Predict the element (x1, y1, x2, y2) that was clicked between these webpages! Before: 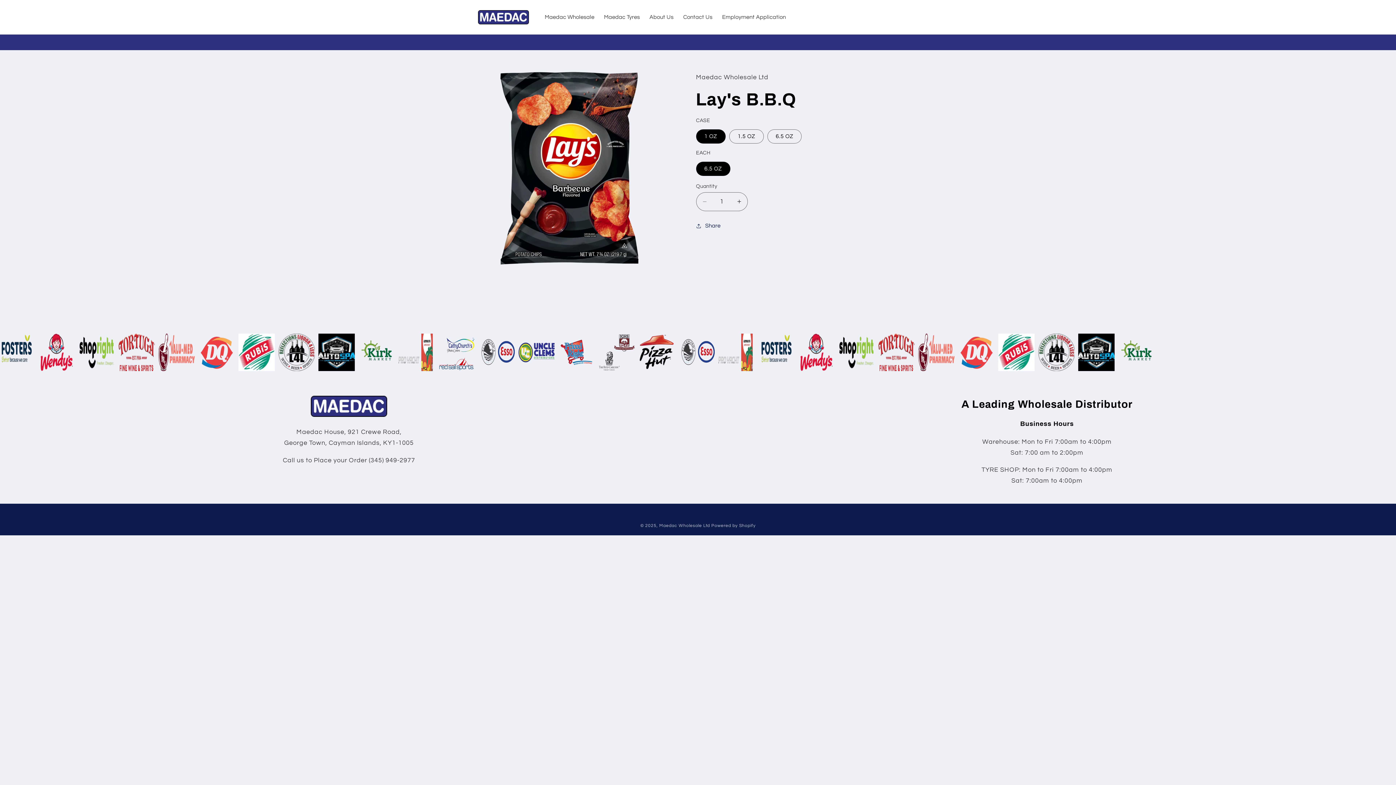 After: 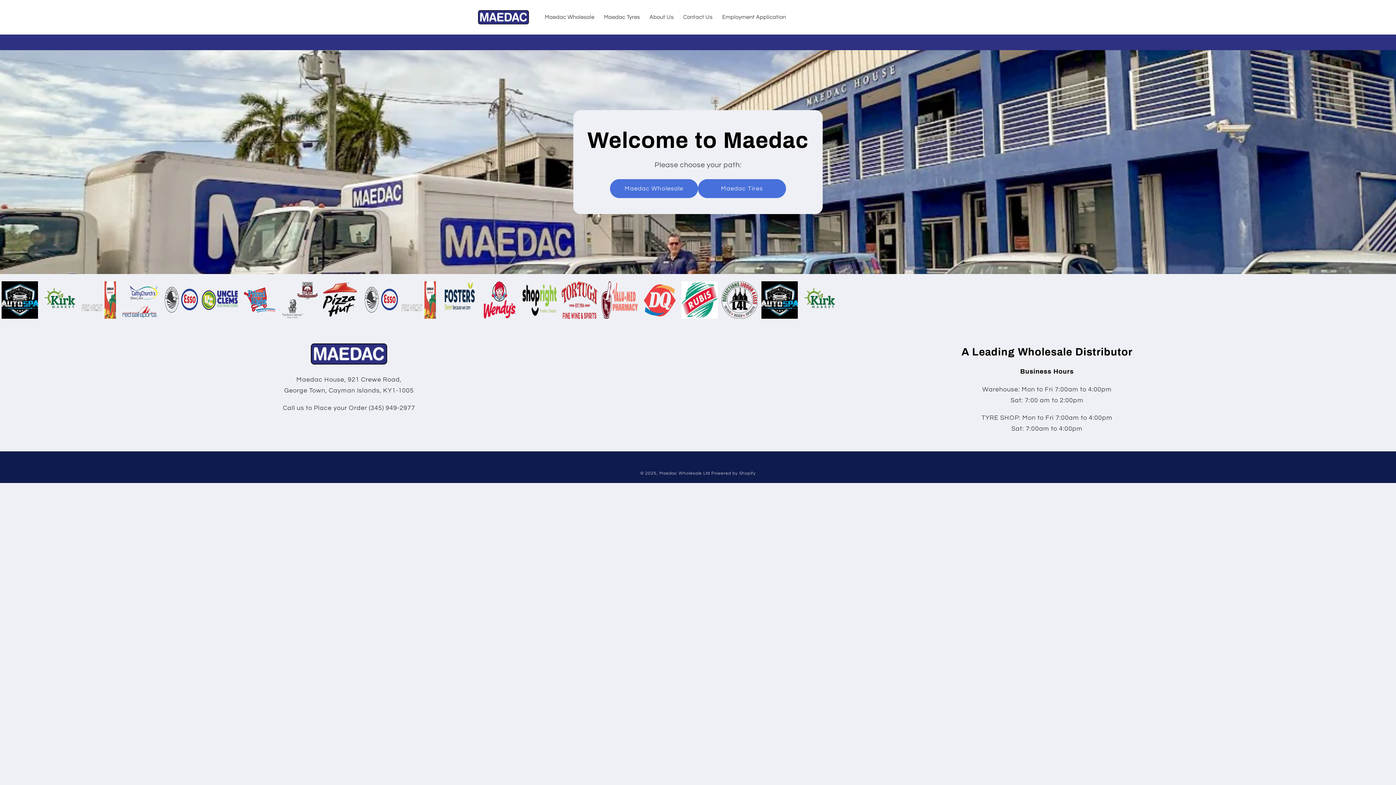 Action: bbox: (310, 411, 387, 418)